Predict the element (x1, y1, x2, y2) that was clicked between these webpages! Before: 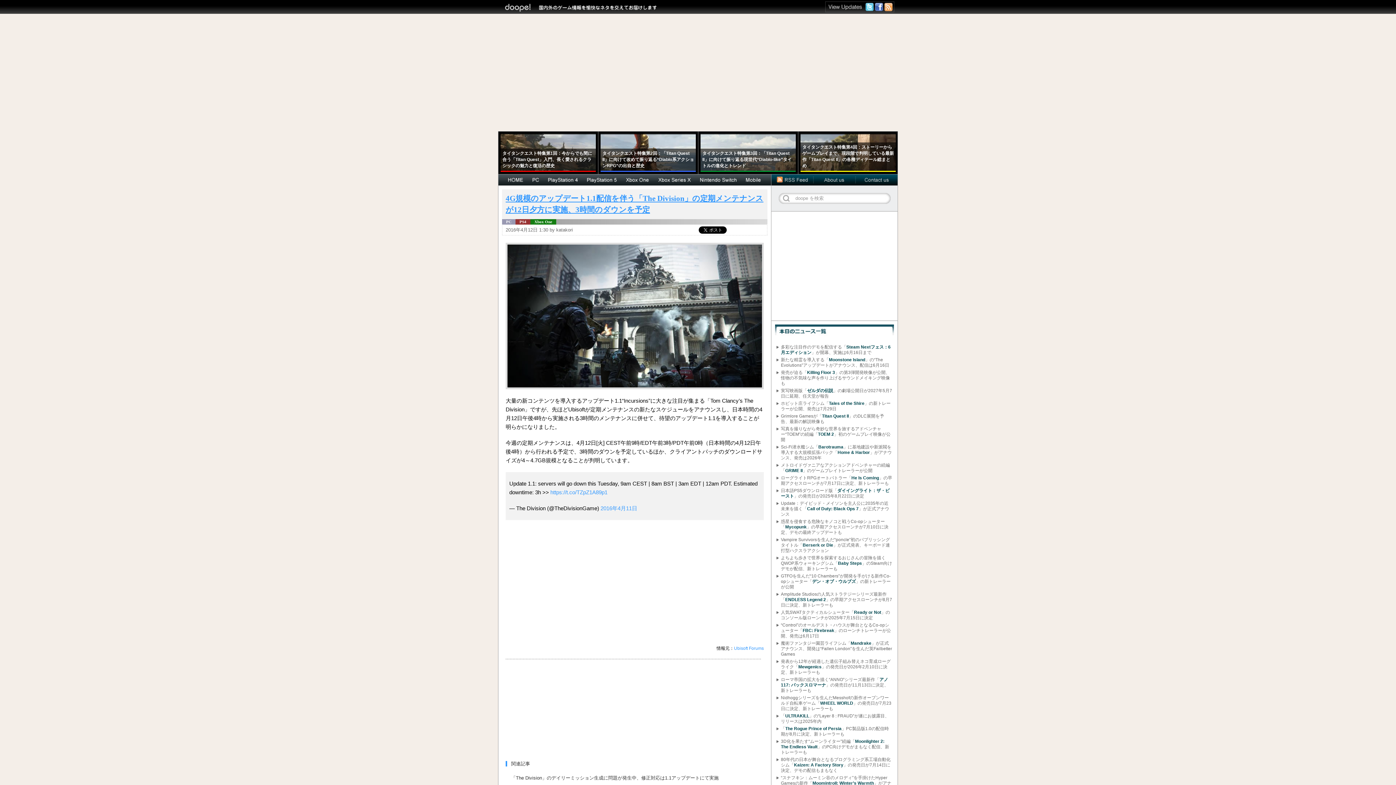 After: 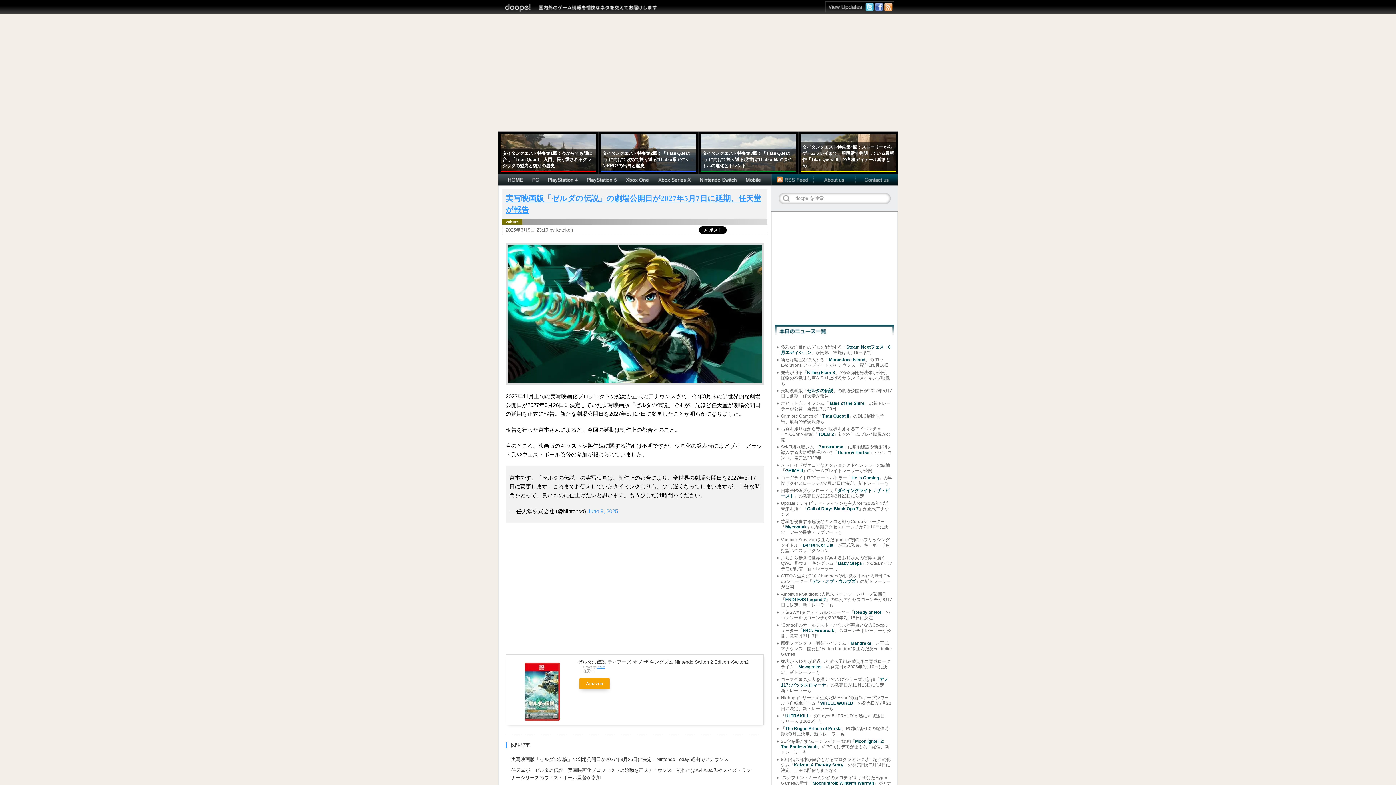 Action: label: 実写映画版「ゼルダの伝説」の劇場公開日が2027年5月7日に延期、任天堂が報告 bbox: (776, 388, 892, 399)